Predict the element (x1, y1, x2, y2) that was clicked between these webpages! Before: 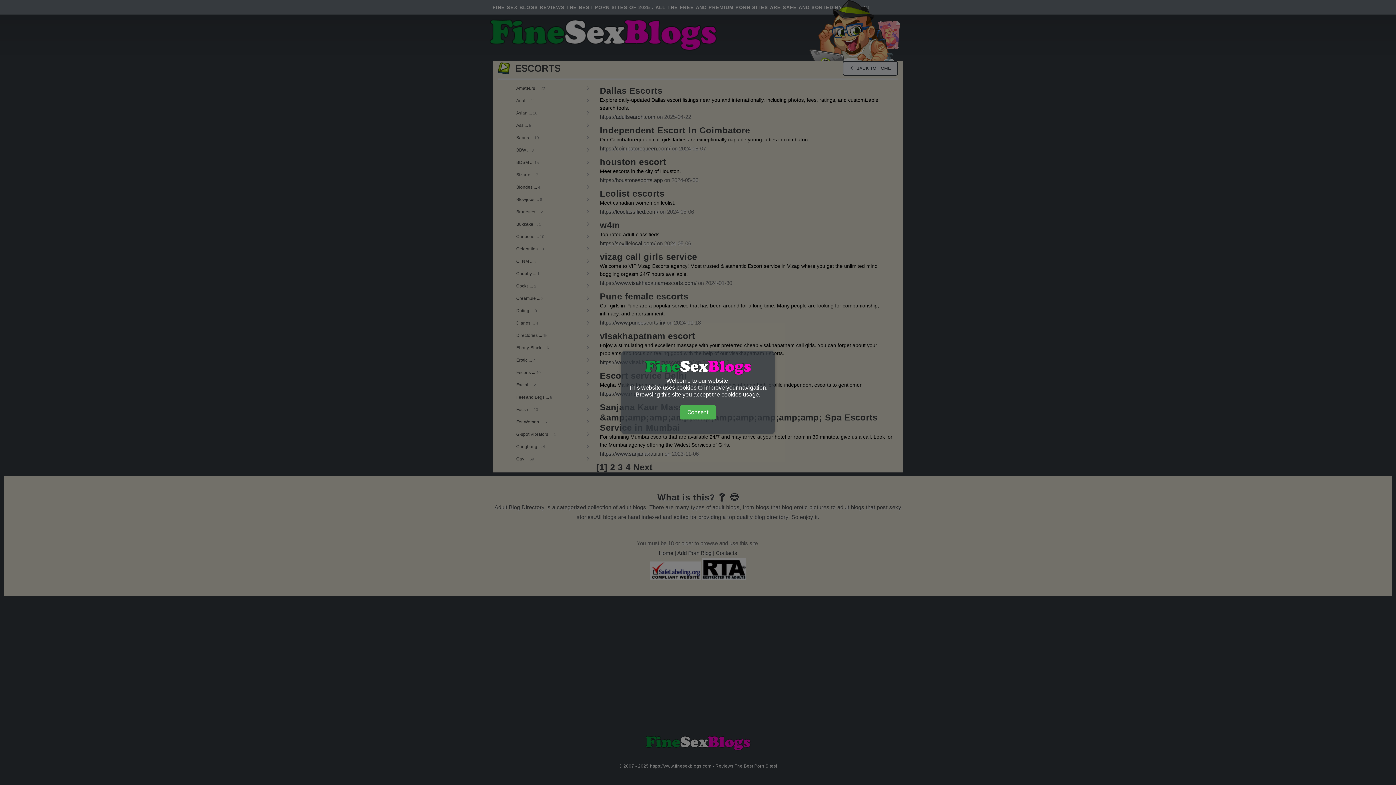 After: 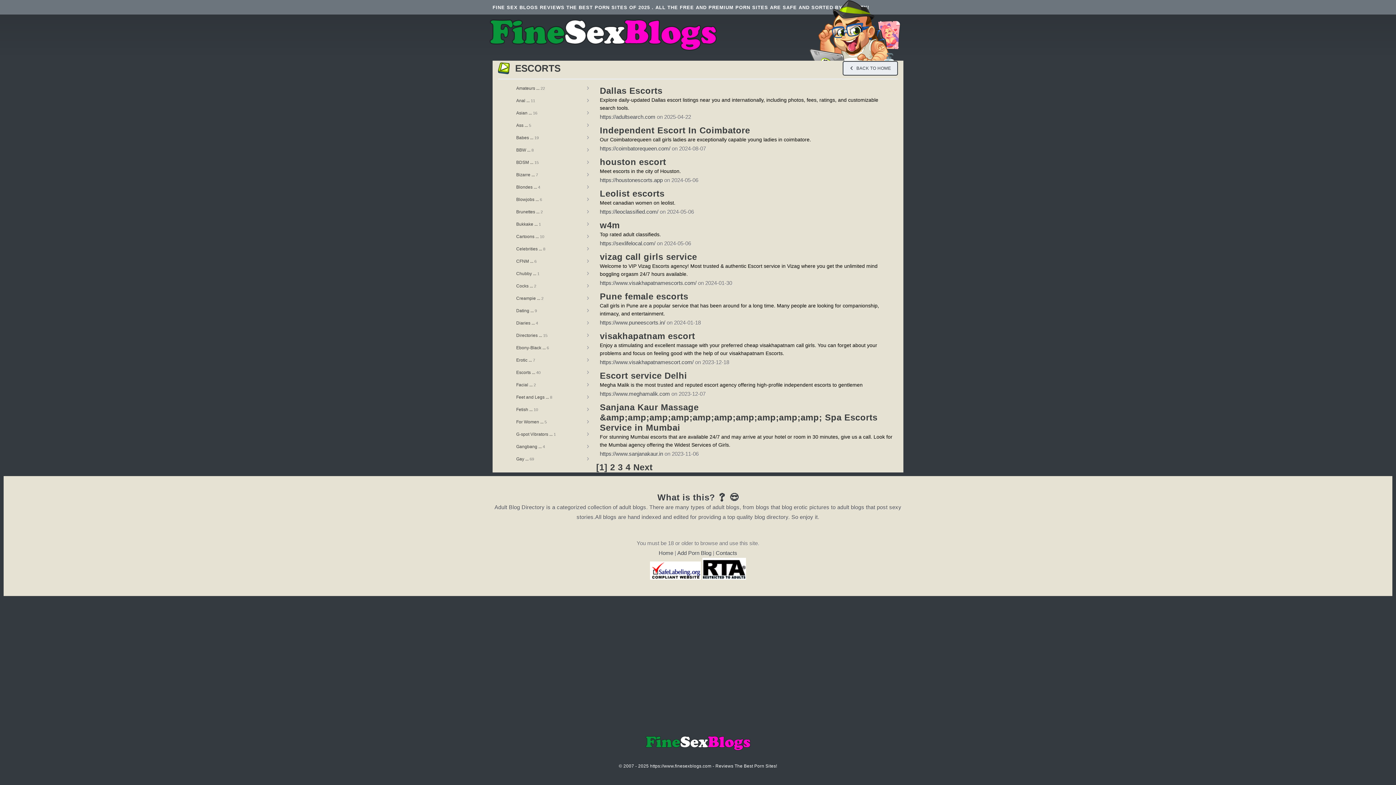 Action: bbox: (680, 405, 716, 419) label: Consent